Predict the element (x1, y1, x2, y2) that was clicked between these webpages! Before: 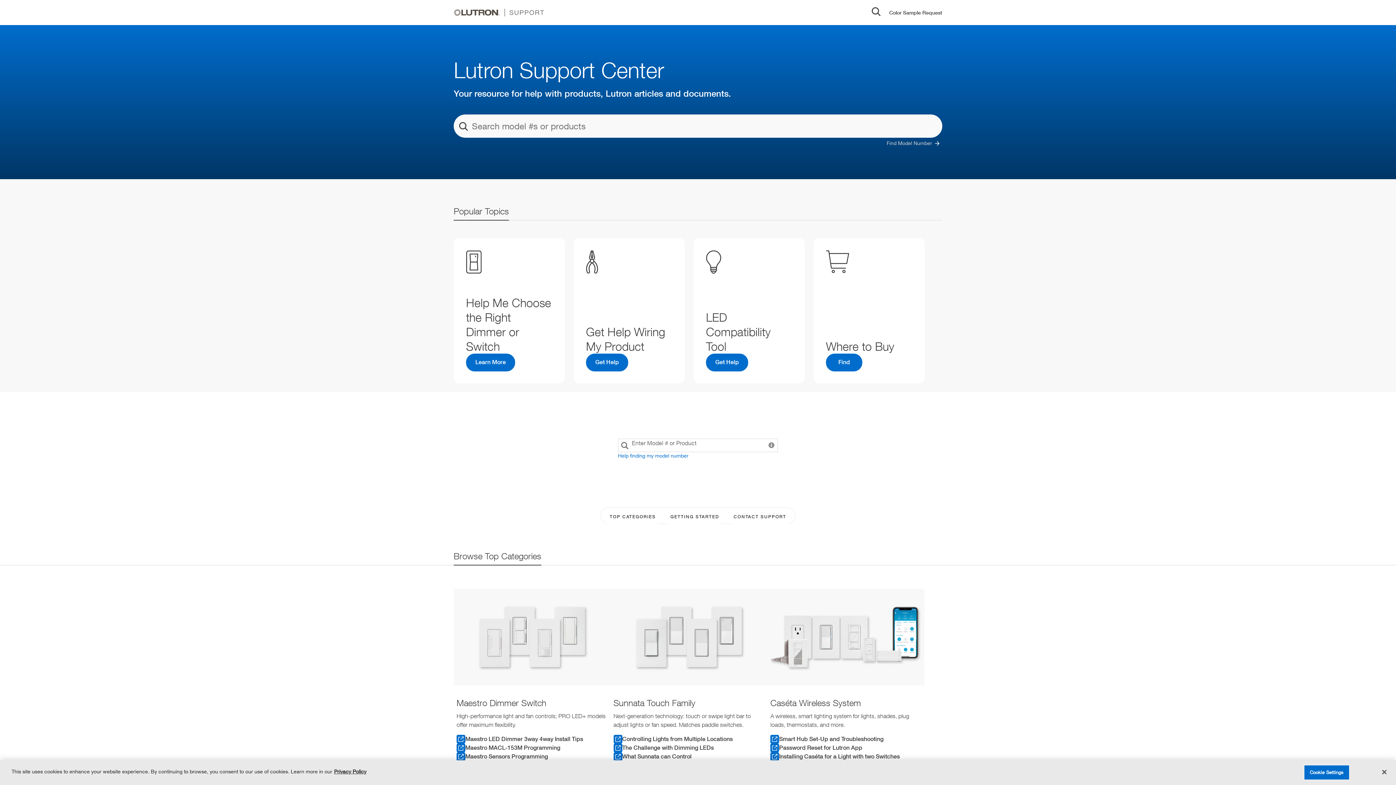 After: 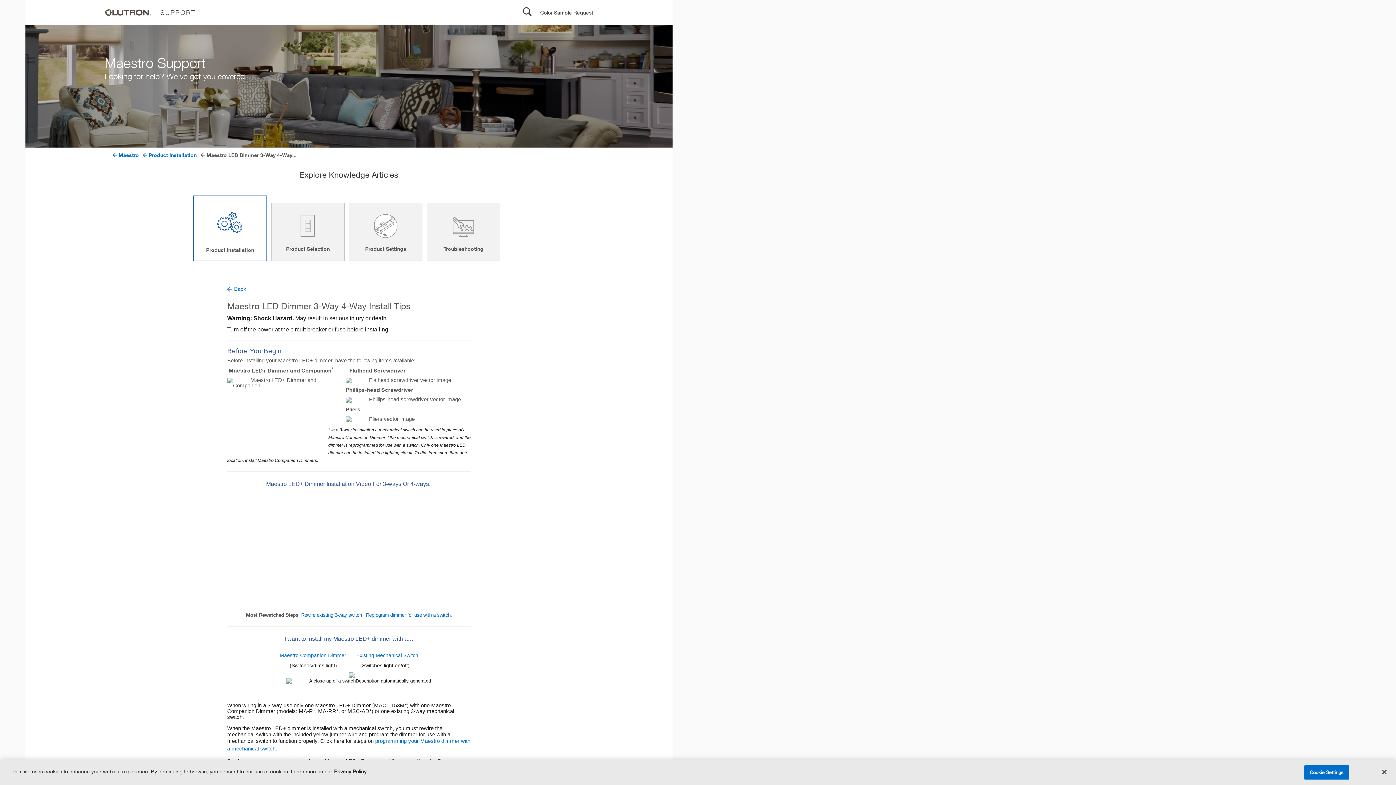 Action: bbox: (456, 735, 607, 743) label: Maestro LED Dimmer 3way 4way Install Tips